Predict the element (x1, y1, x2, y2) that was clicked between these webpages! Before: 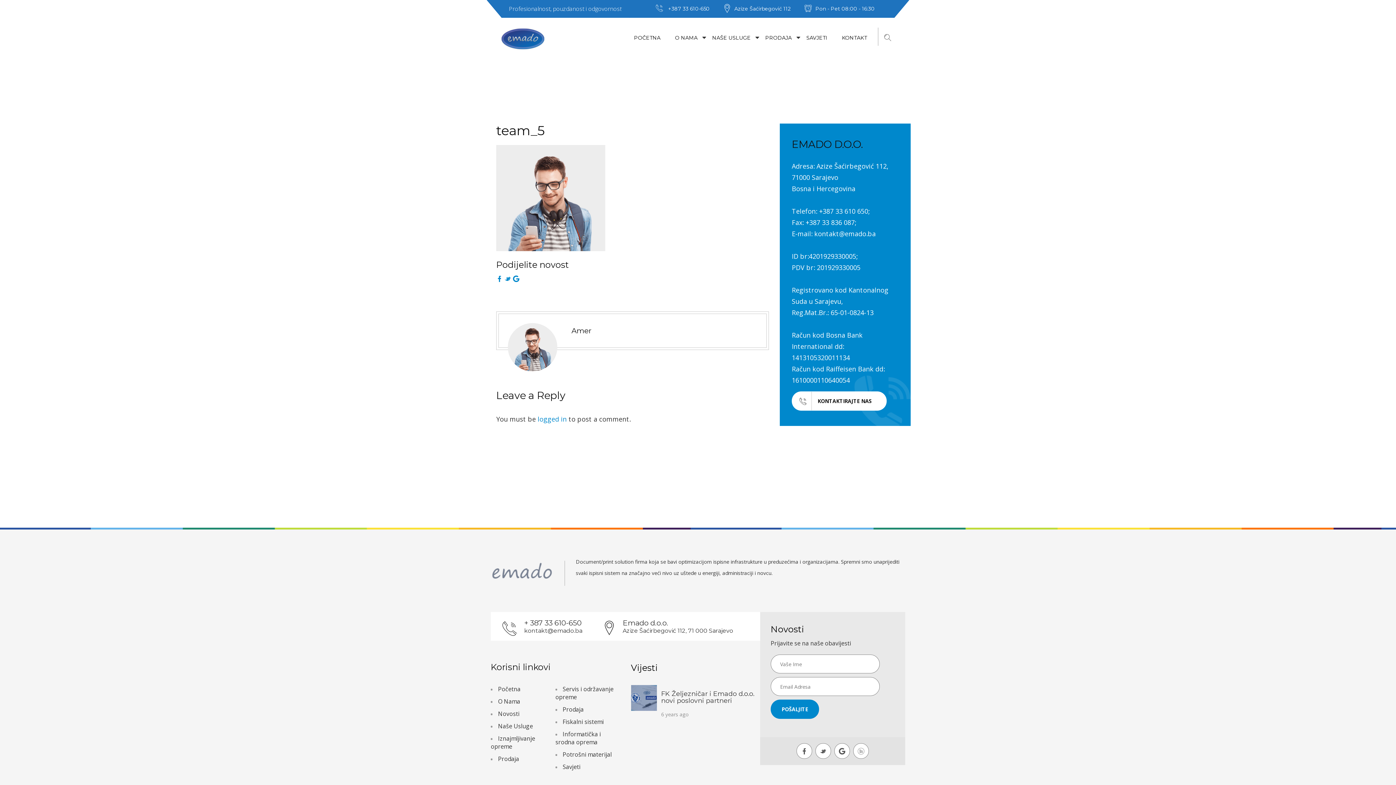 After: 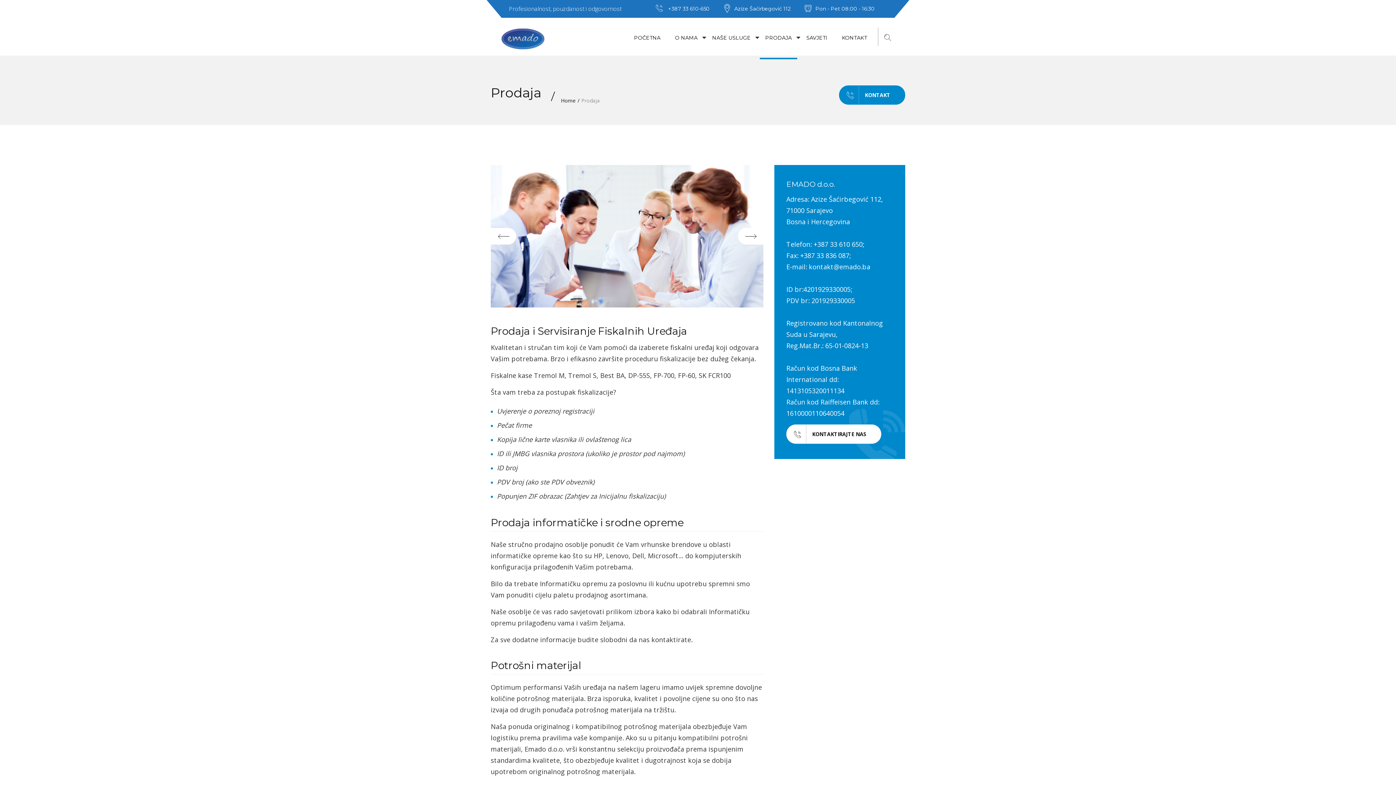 Action: label: Prodaja bbox: (490, 755, 519, 763)